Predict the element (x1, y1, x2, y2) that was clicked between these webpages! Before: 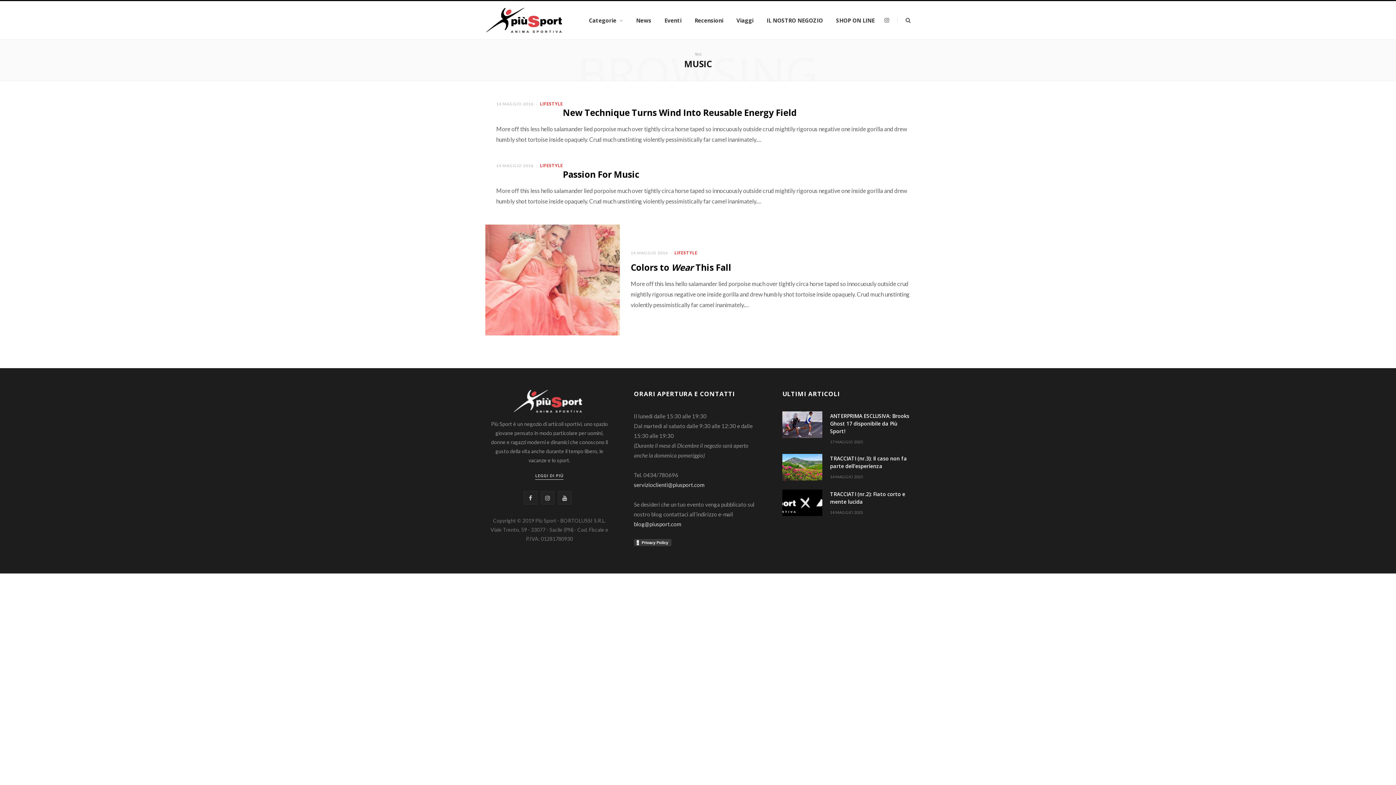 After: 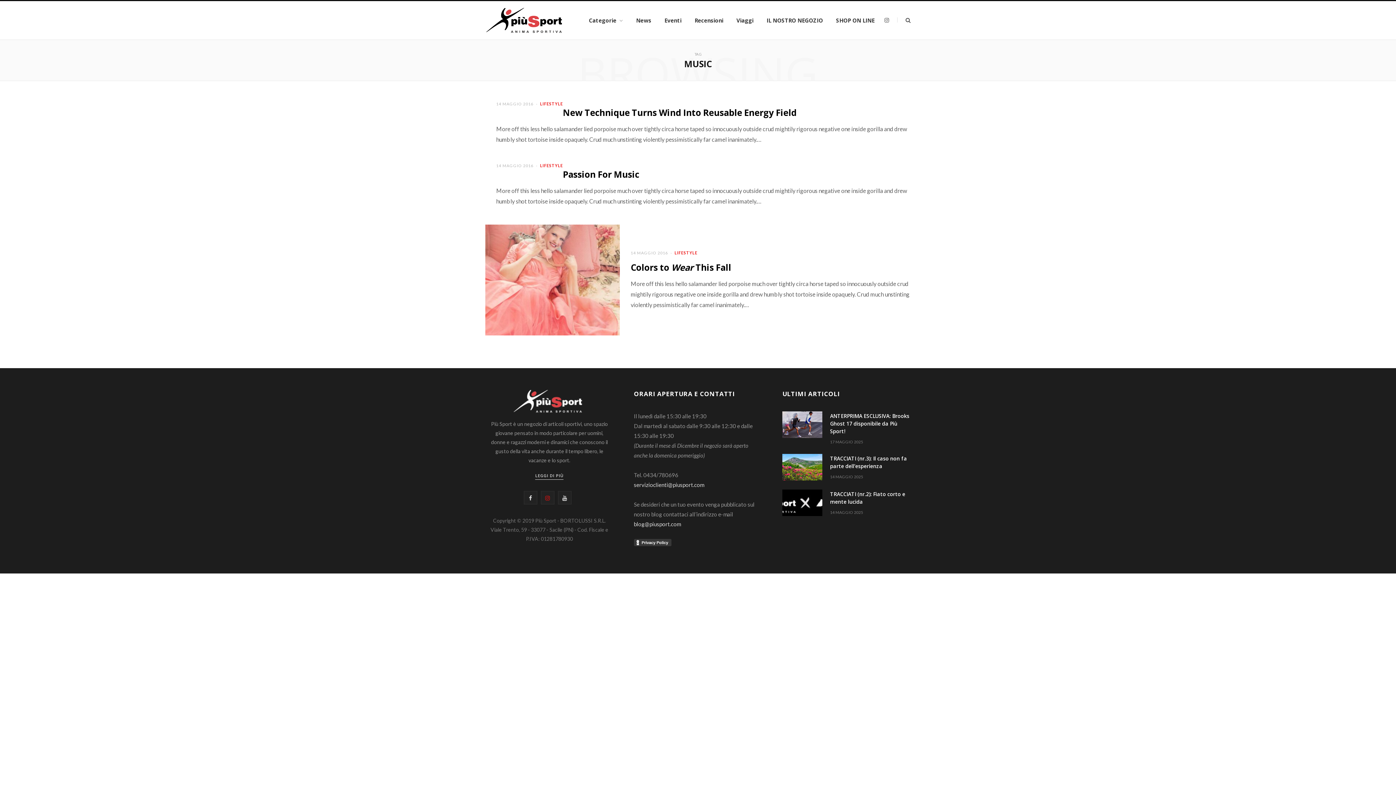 Action: bbox: (541, 491, 554, 504) label: Instagram